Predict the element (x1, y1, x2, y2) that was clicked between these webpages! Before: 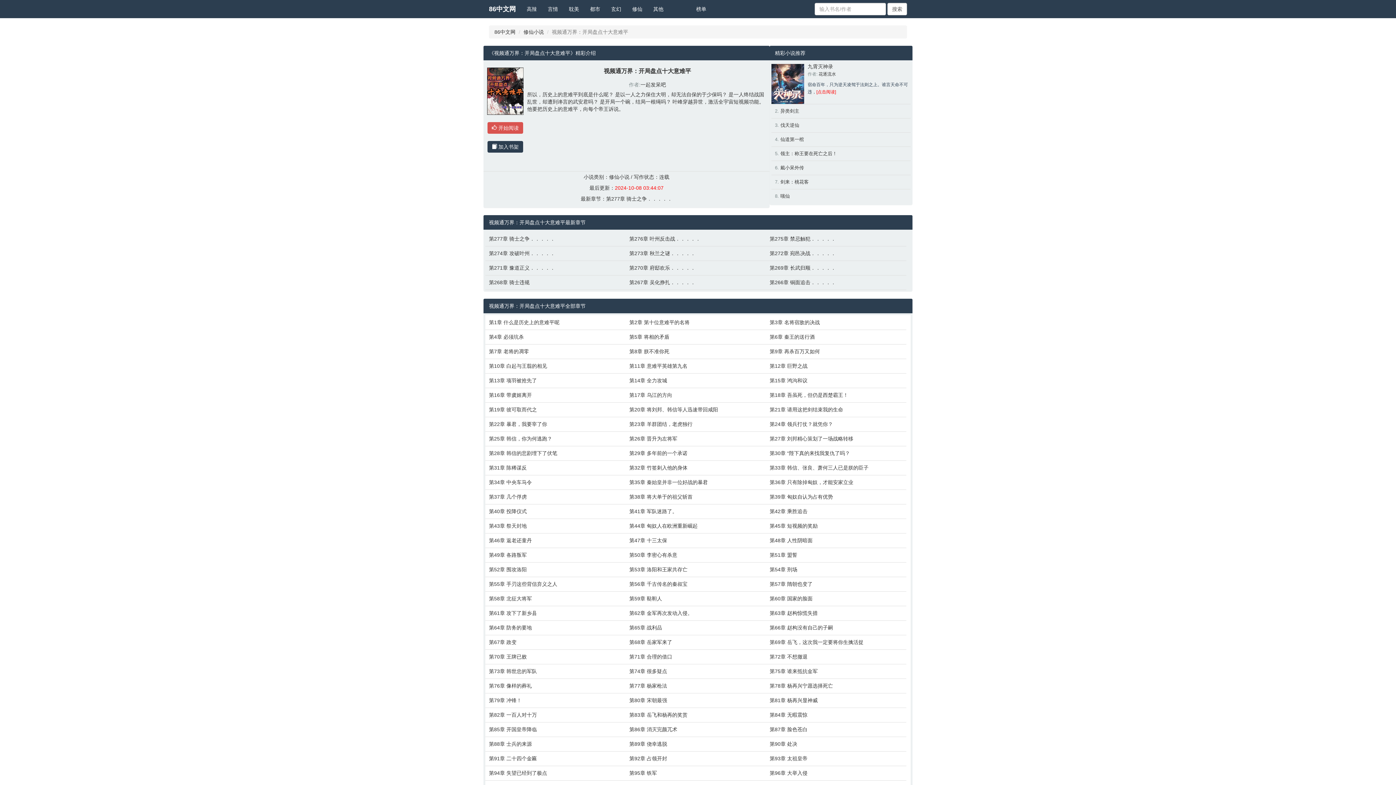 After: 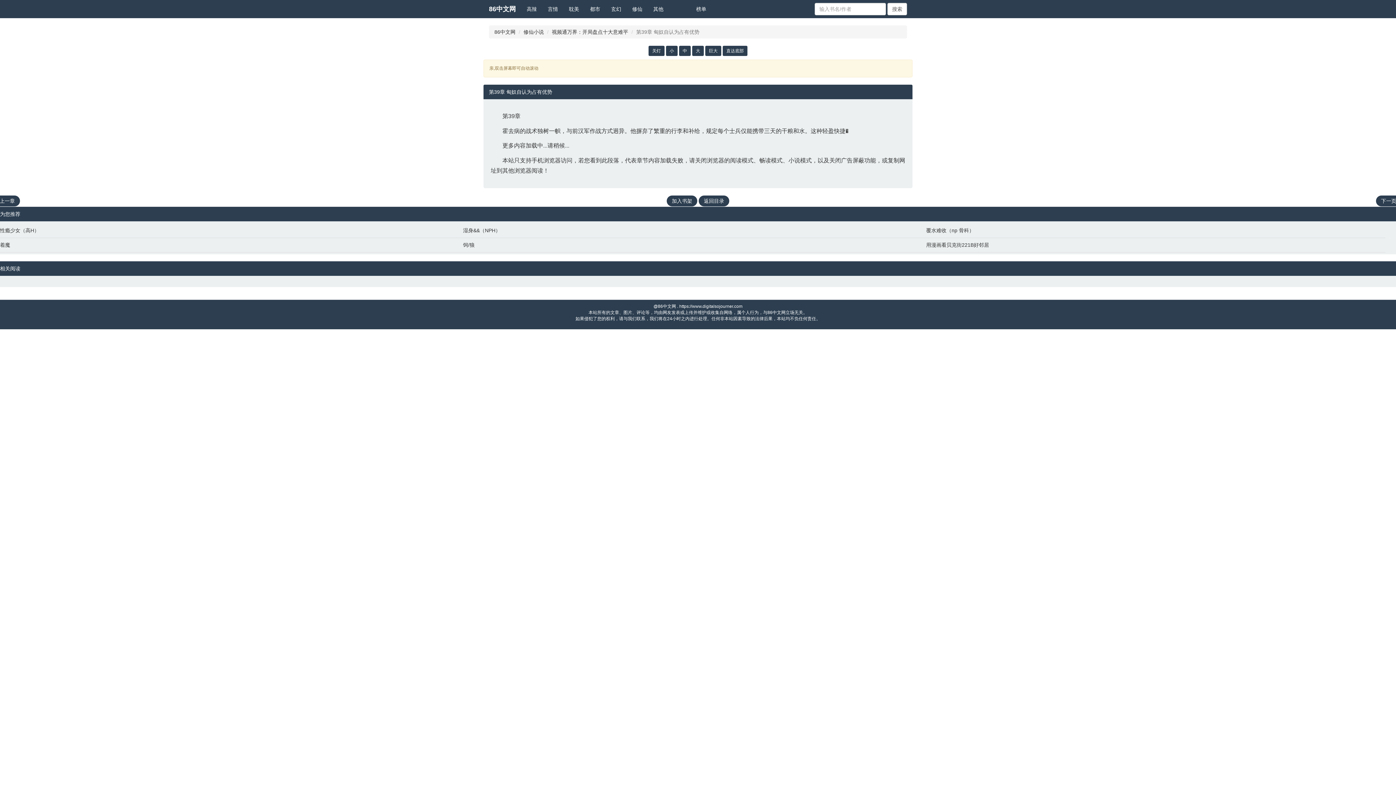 Action: label: 第39章 匈奴自认为占有优势 bbox: (769, 493, 903, 500)